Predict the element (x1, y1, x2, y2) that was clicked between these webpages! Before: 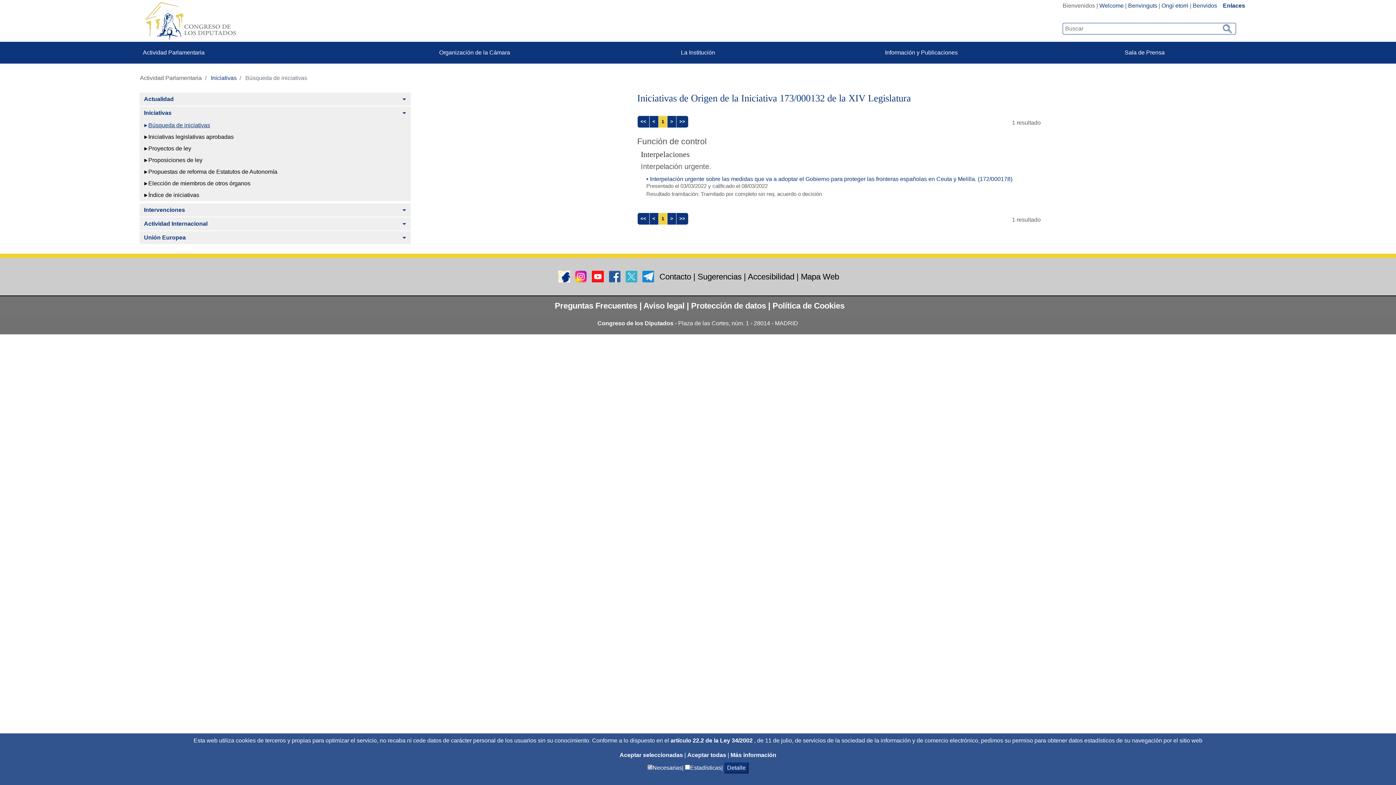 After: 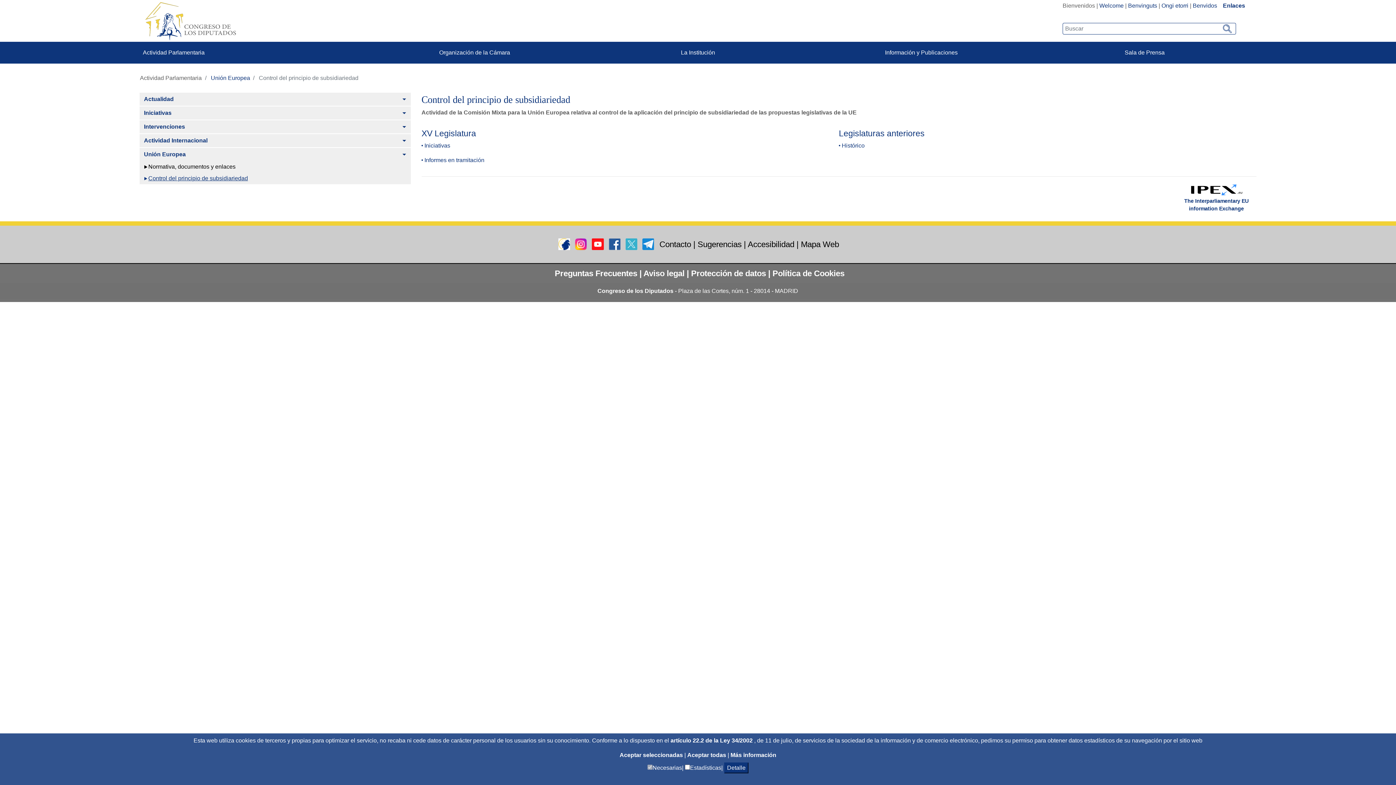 Action: bbox: (139, 231, 397, 244) label: Unión Europea